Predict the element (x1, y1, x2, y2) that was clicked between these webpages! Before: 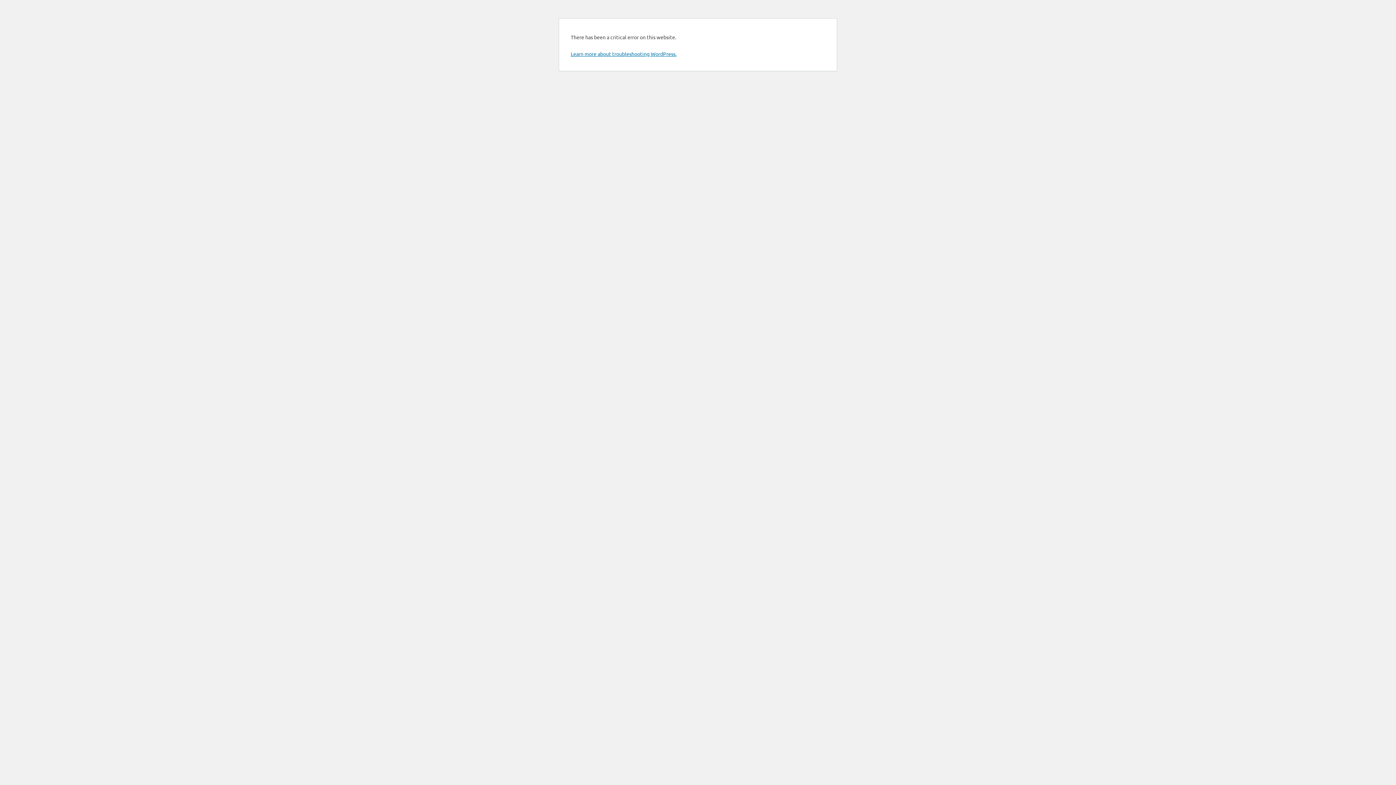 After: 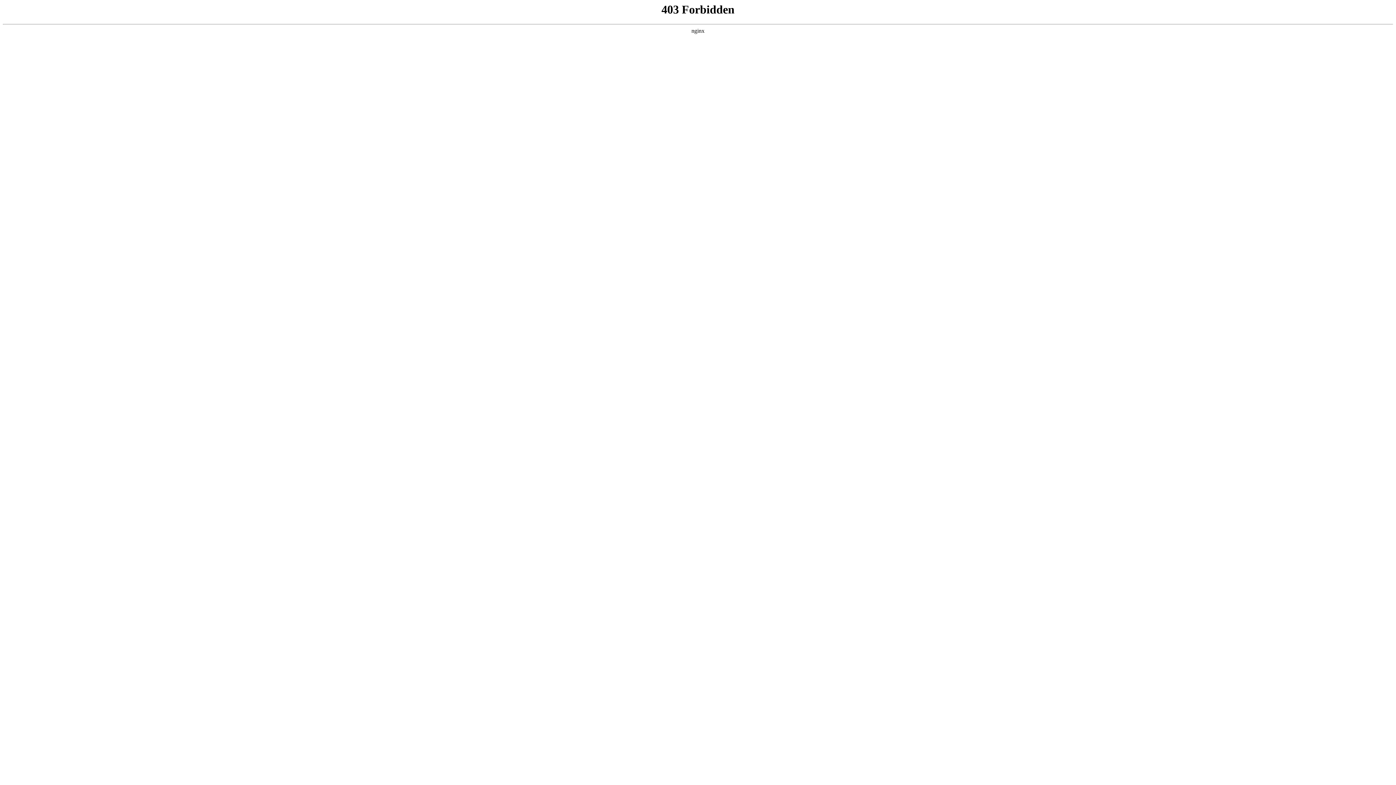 Action: label: Learn more about troubleshooting WordPress. bbox: (570, 50, 676, 57)